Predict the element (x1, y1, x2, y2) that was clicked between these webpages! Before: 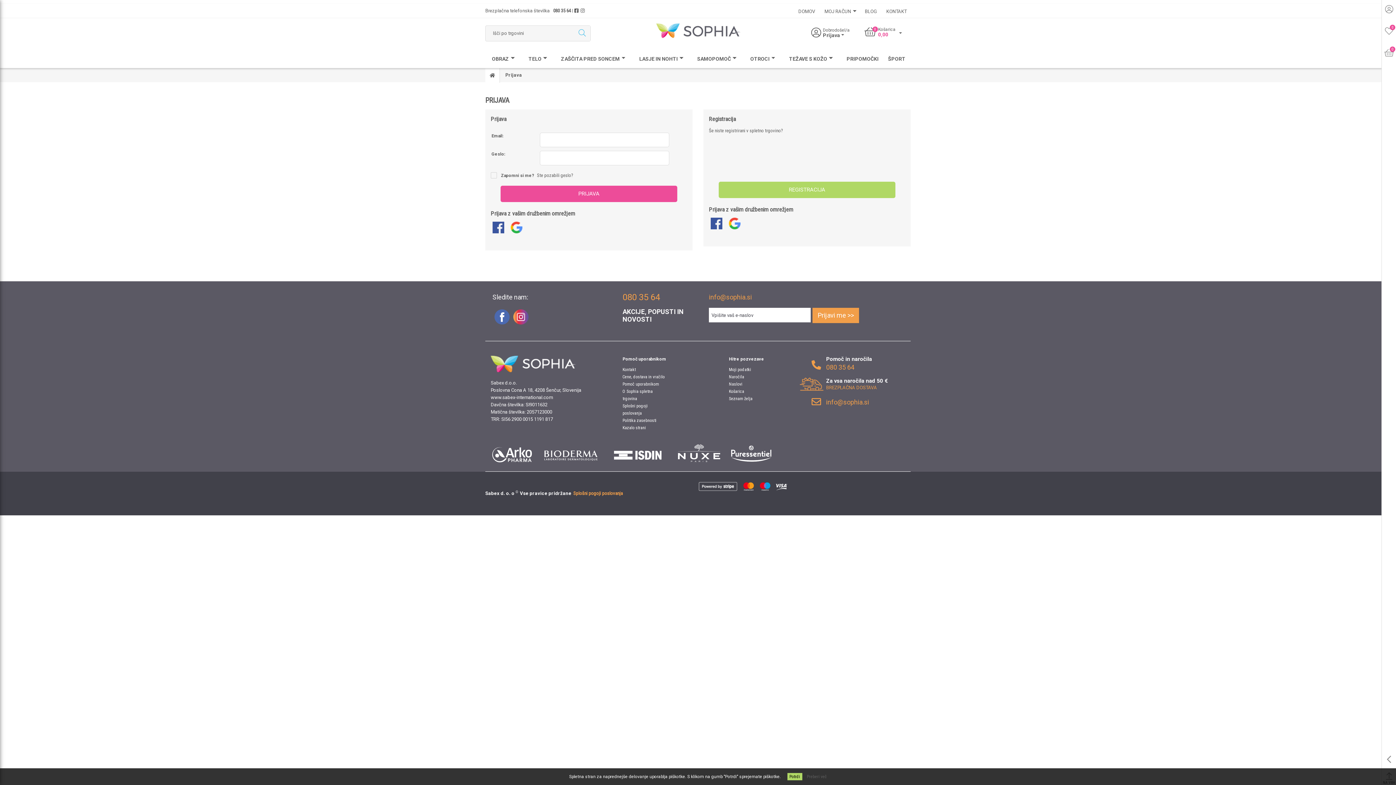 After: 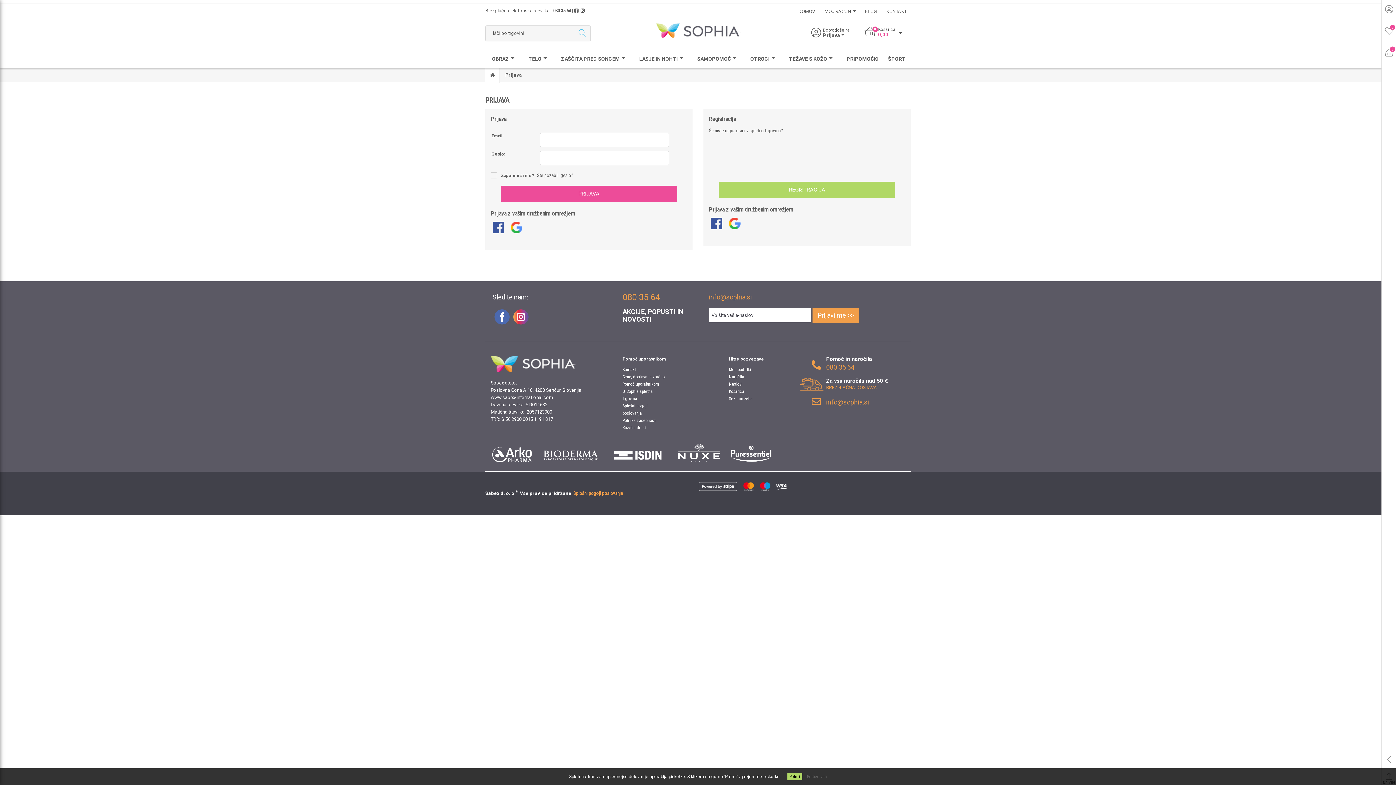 Action: bbox: (490, 305, 509, 330)